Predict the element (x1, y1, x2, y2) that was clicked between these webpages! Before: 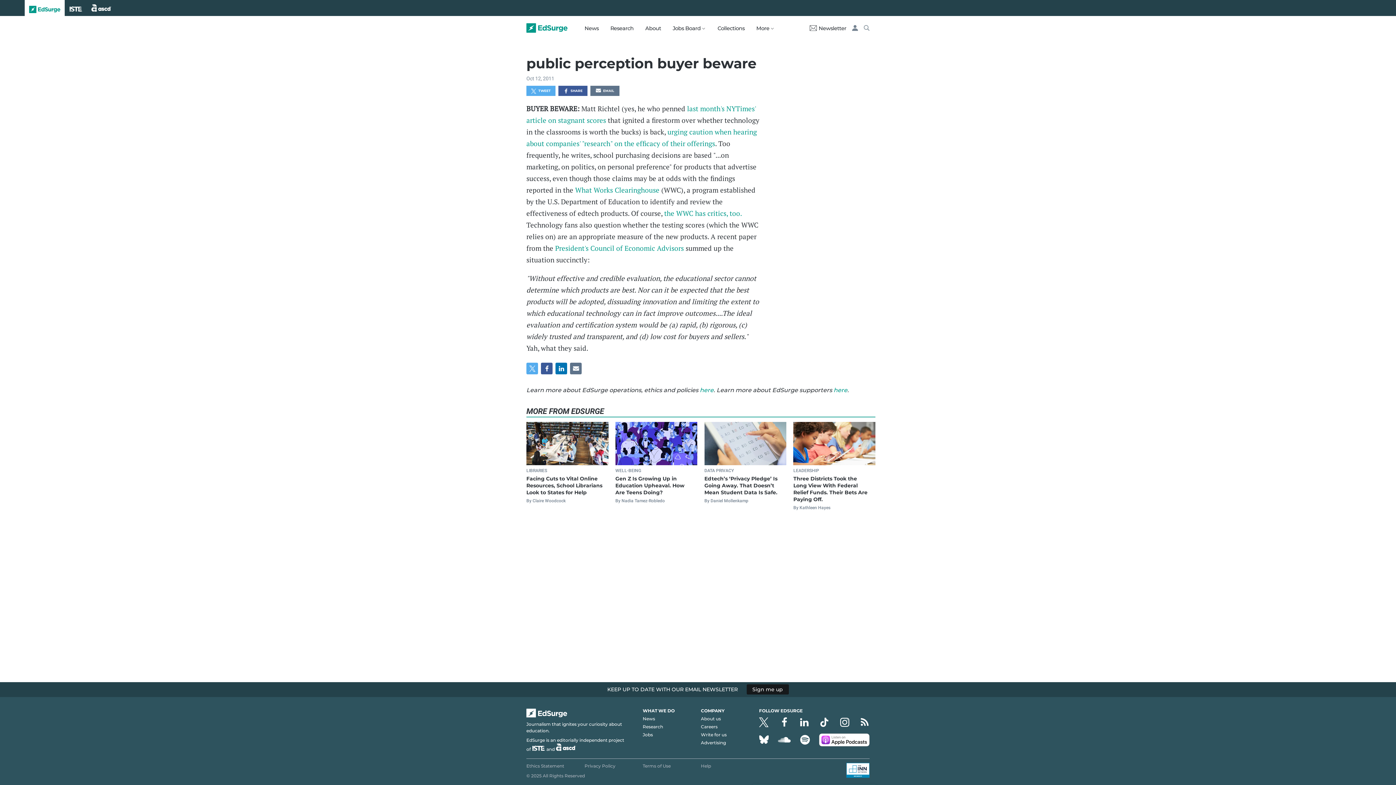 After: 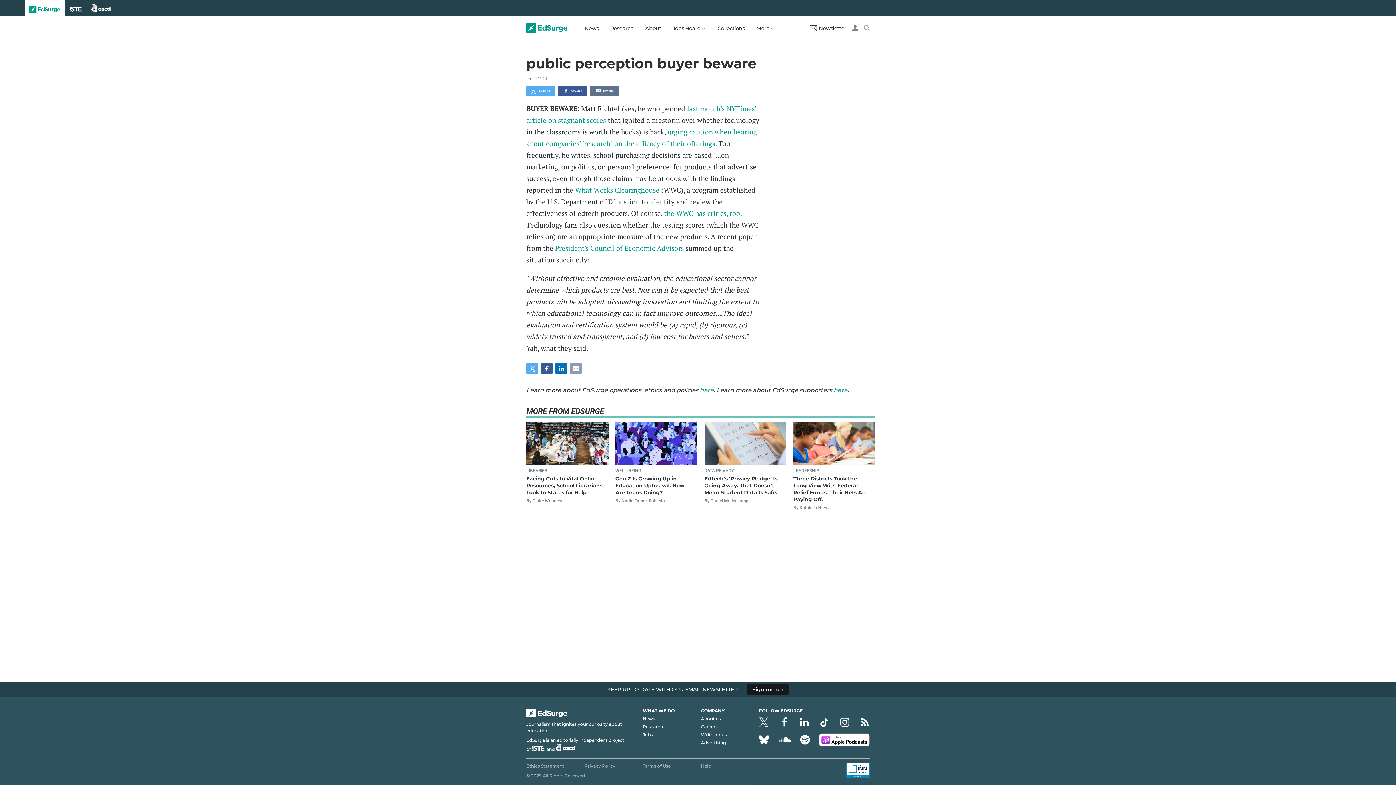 Action: bbox: (570, 362, 581, 374)